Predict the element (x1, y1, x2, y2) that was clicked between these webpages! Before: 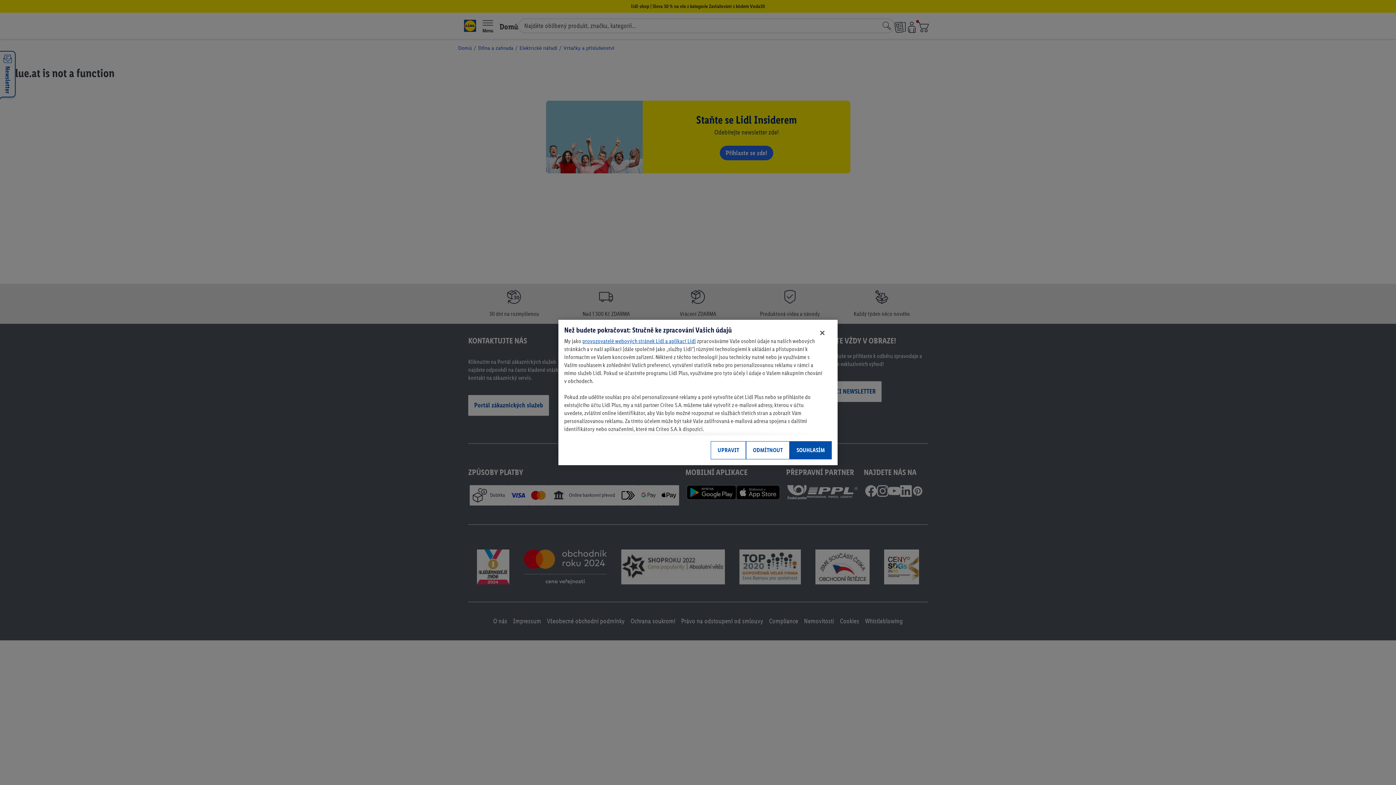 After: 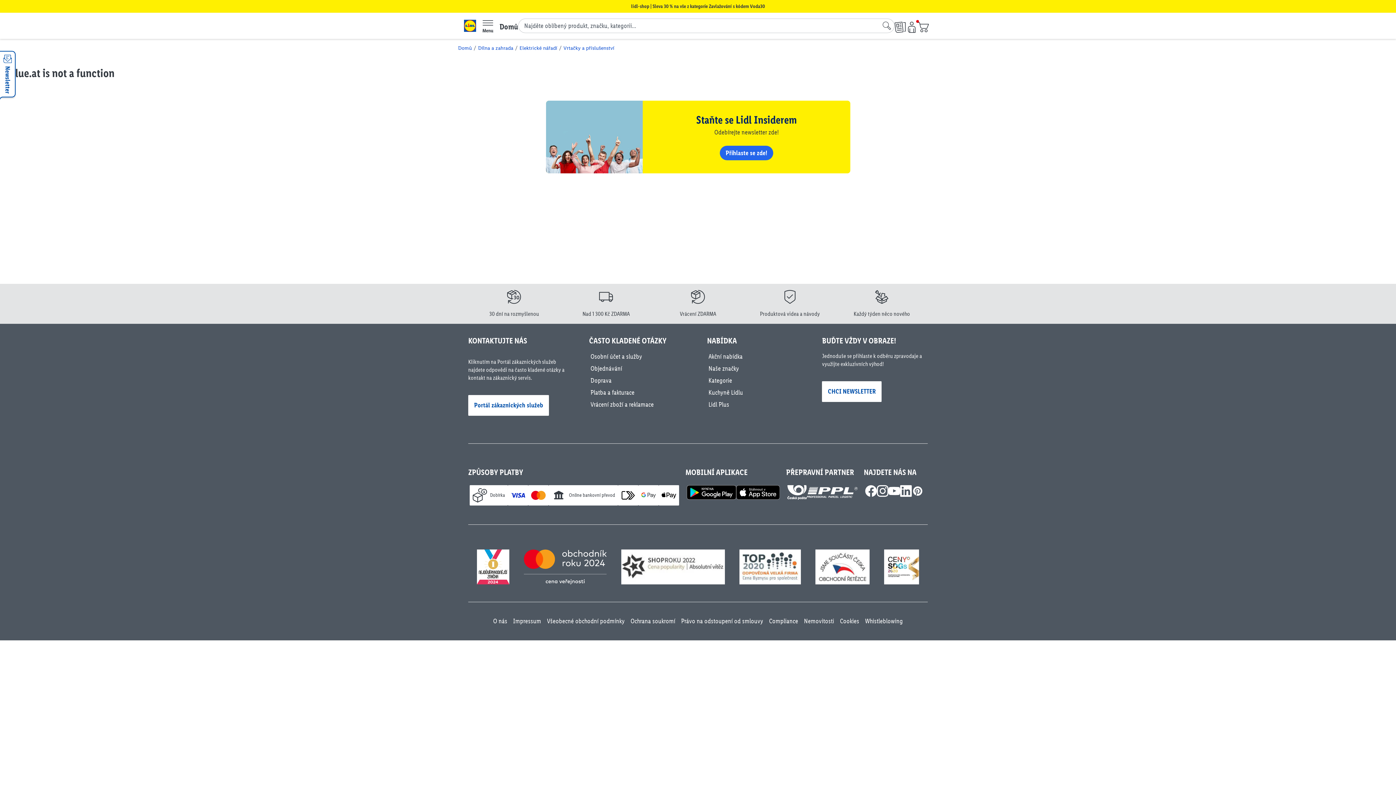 Action: bbox: (746, 441, 789, 459) label: ODMÍTNOUT